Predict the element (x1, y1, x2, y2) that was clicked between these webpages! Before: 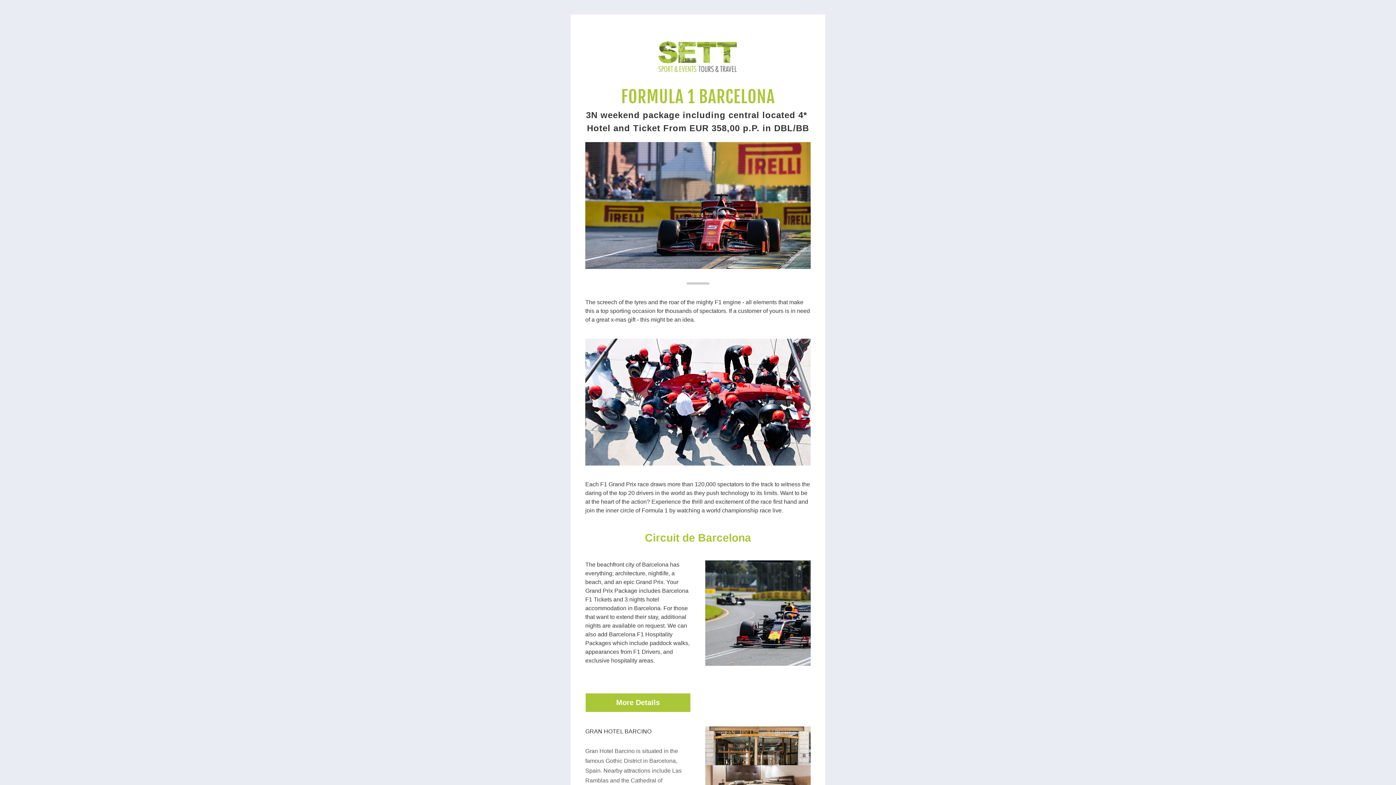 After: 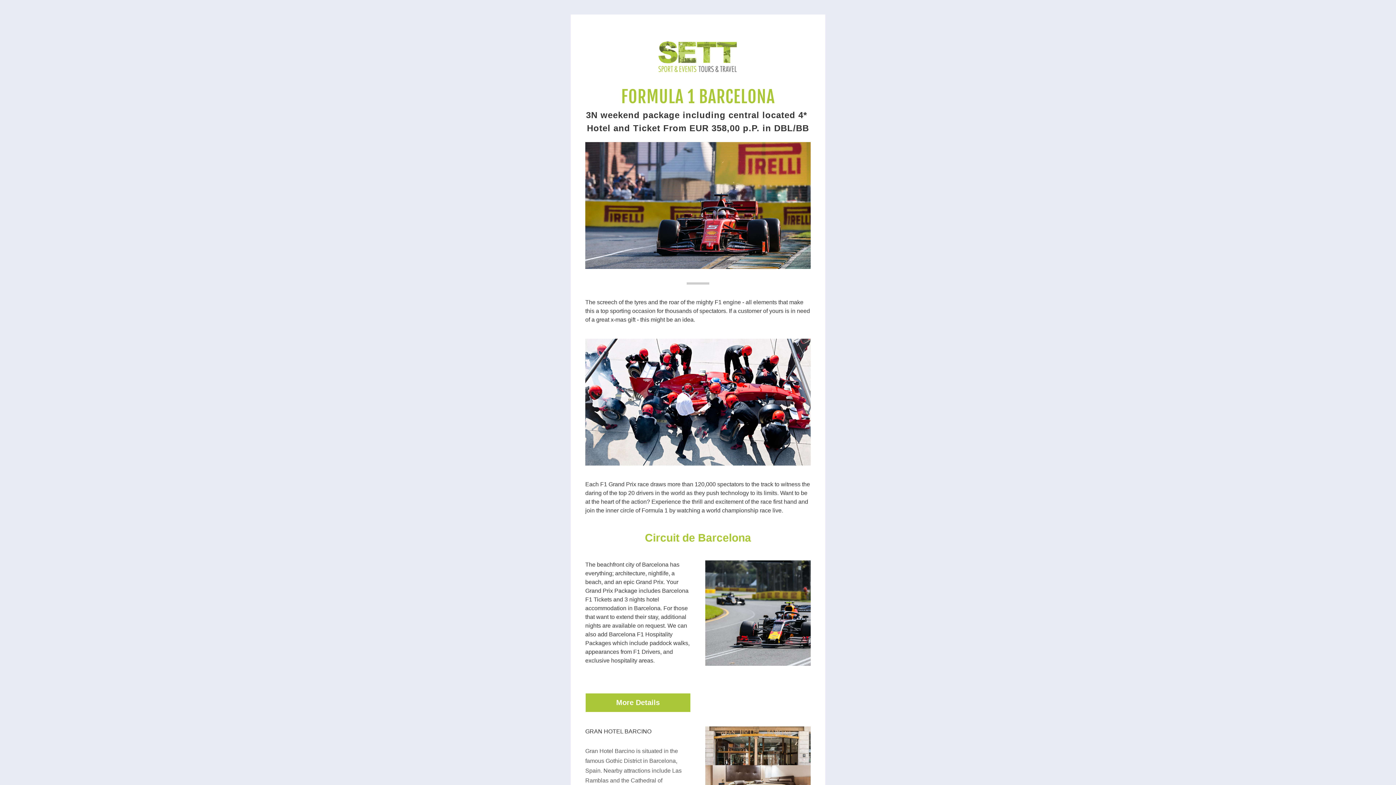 Action: bbox: (585, 338, 810, 465)